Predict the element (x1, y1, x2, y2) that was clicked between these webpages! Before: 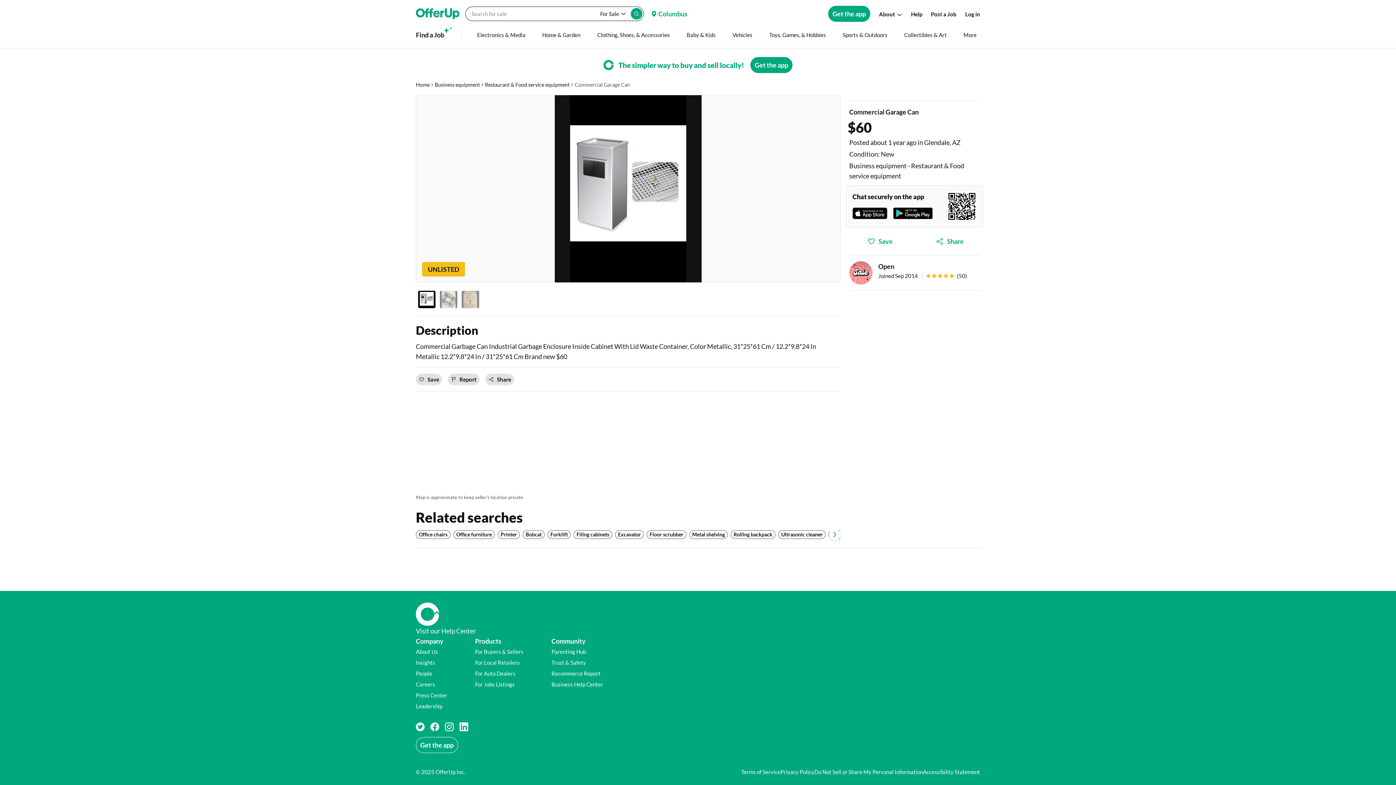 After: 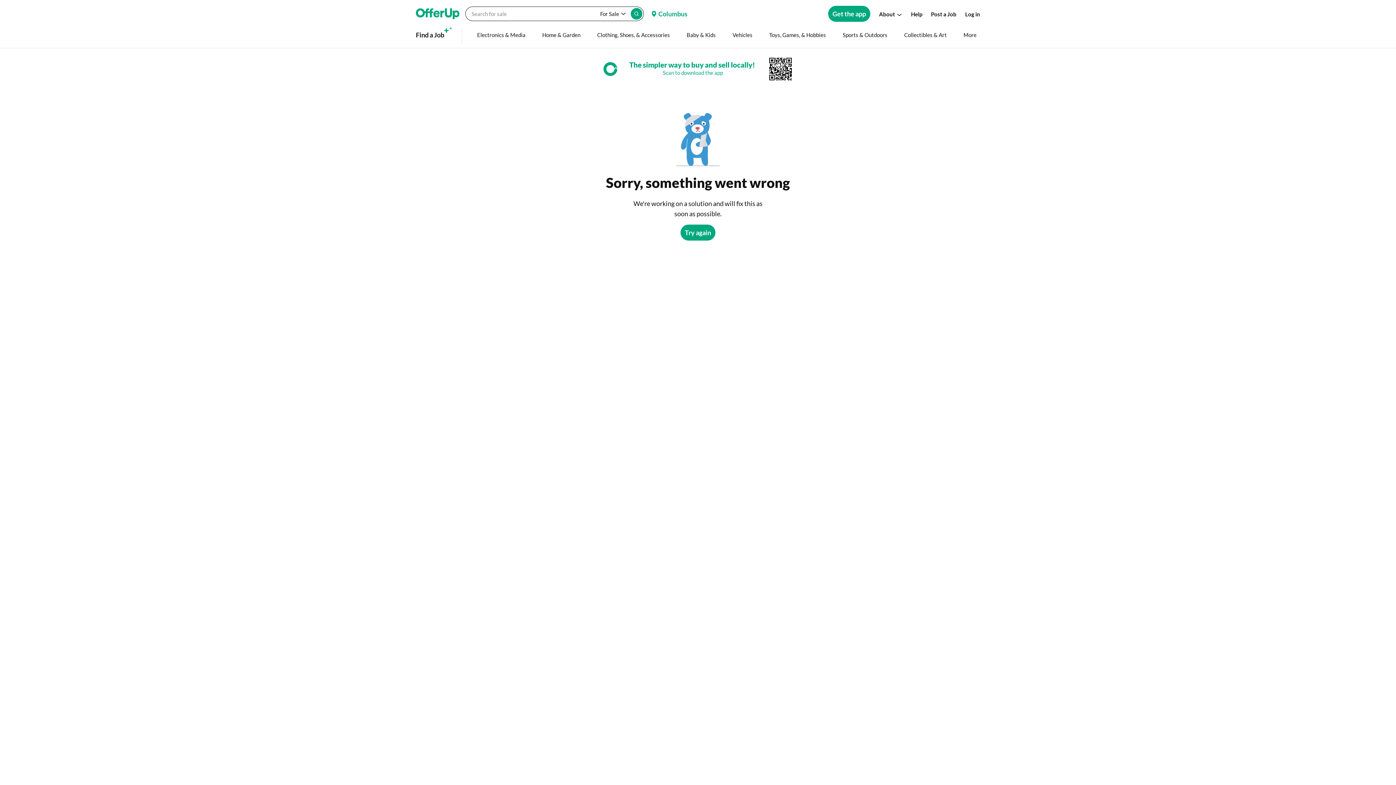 Action: bbox: (416, 81, 429, 87) label: Home